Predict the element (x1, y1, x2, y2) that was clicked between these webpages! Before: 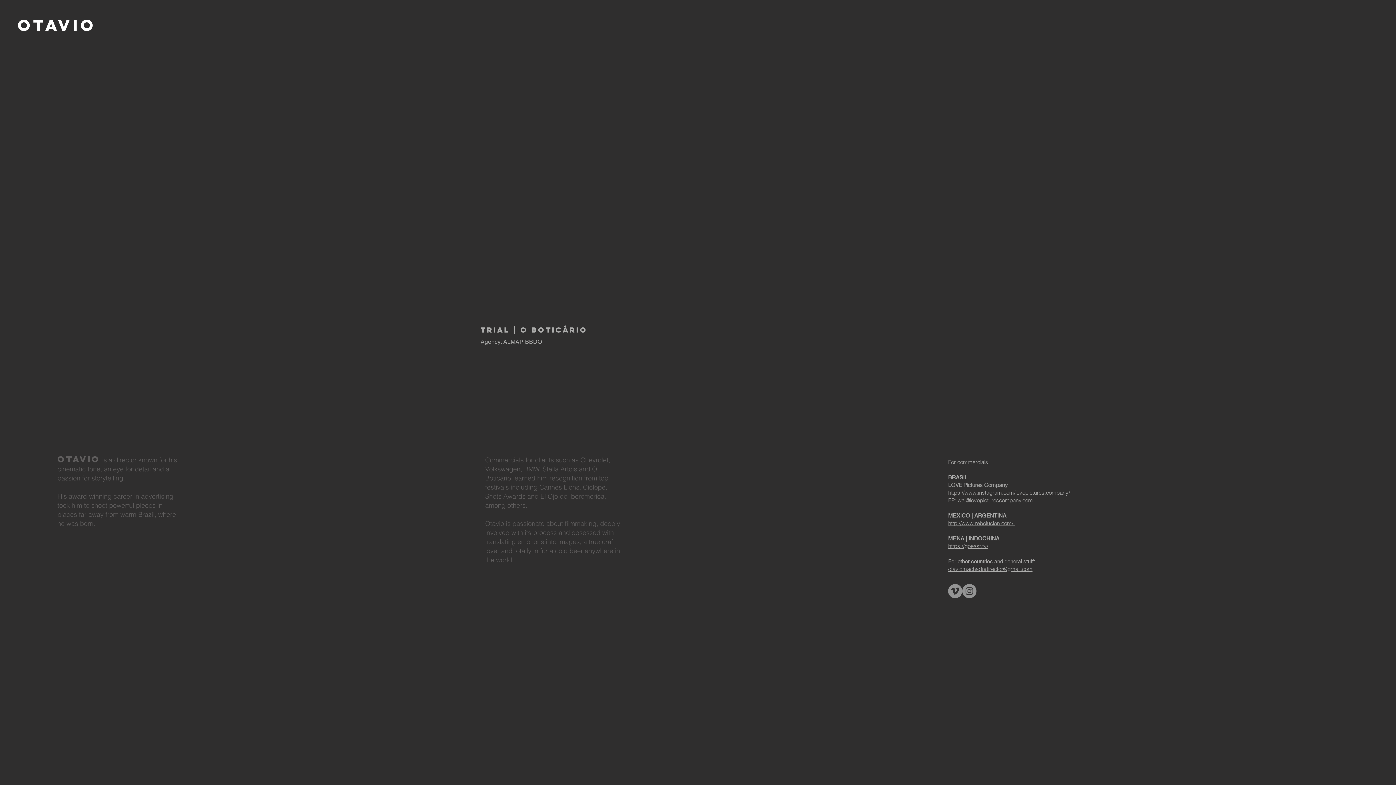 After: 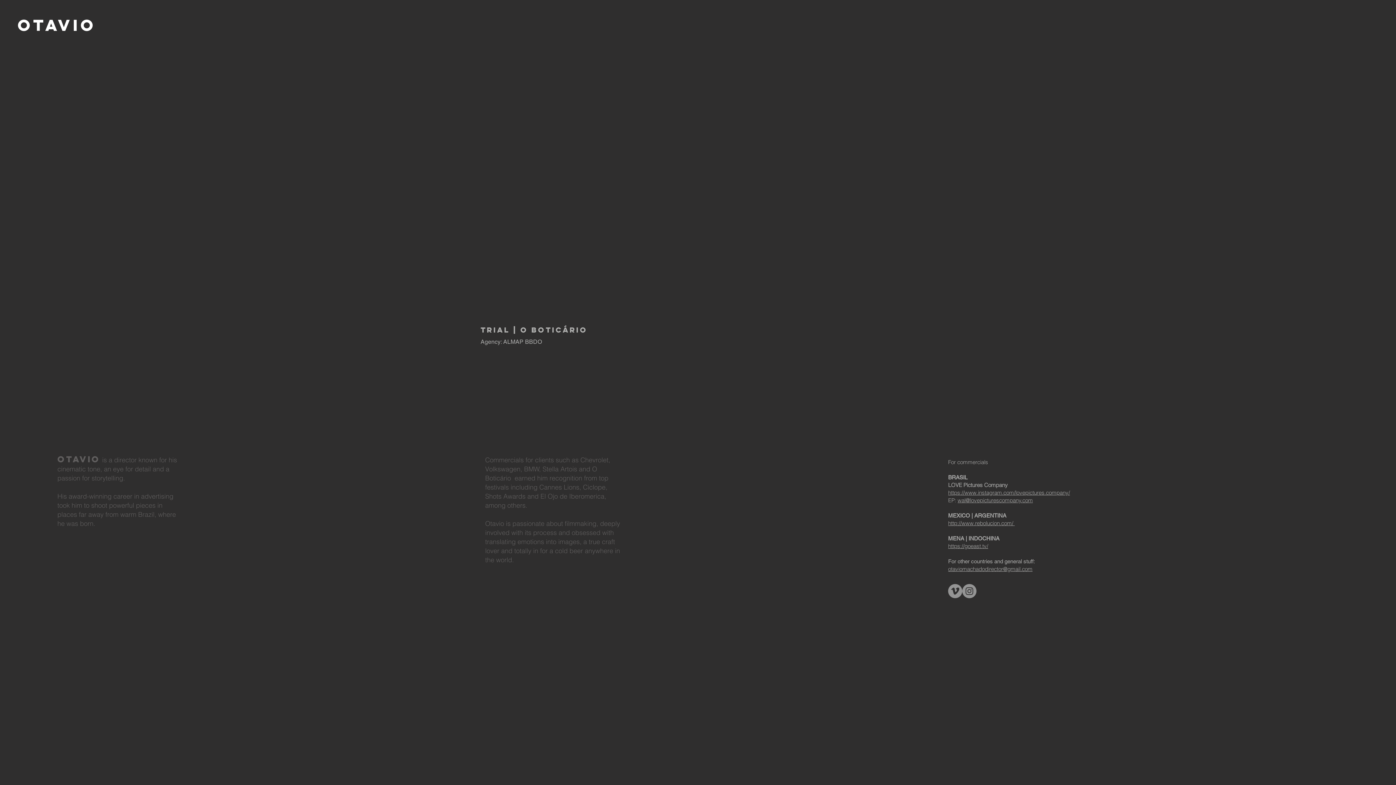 Action: label: https://www.instagram.com/lovepictures.company/ bbox: (948, 489, 1070, 496)